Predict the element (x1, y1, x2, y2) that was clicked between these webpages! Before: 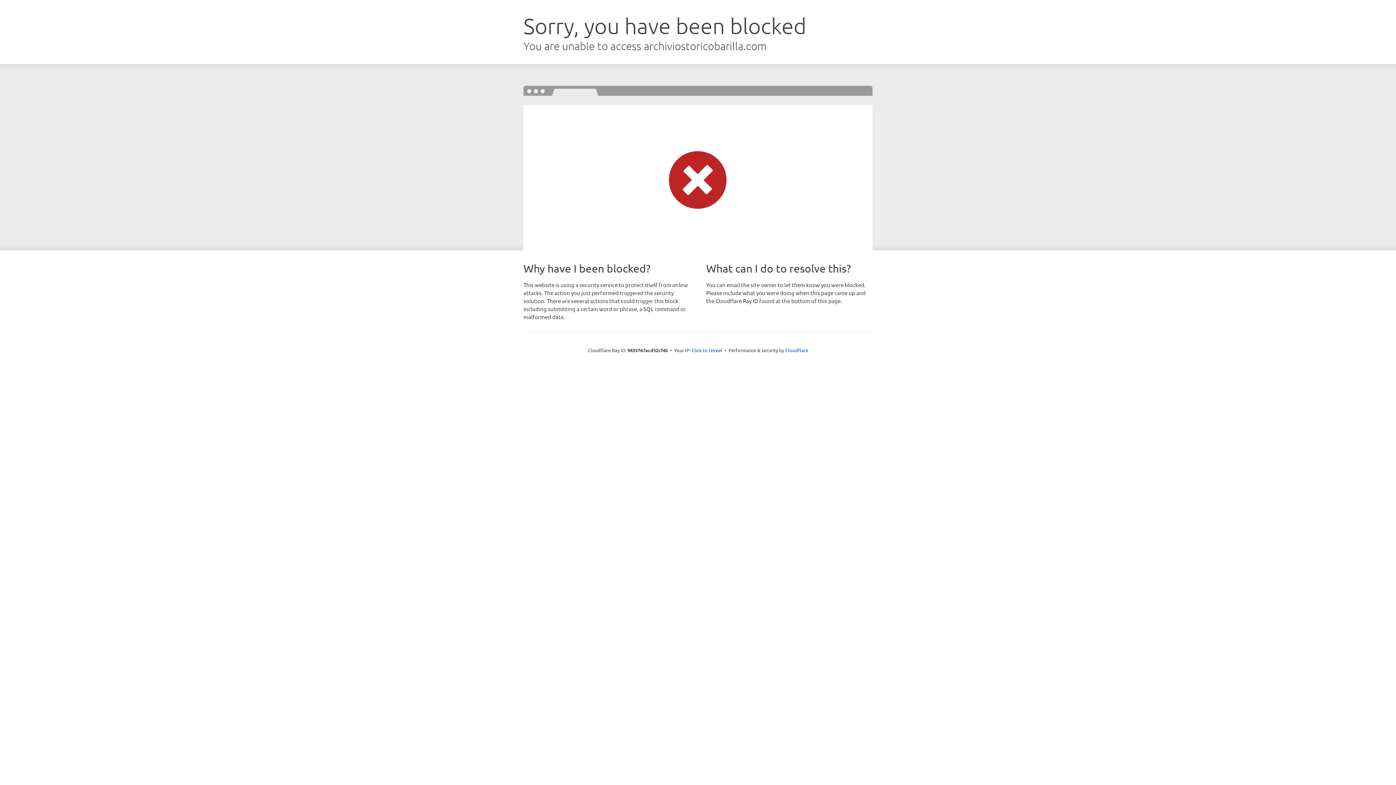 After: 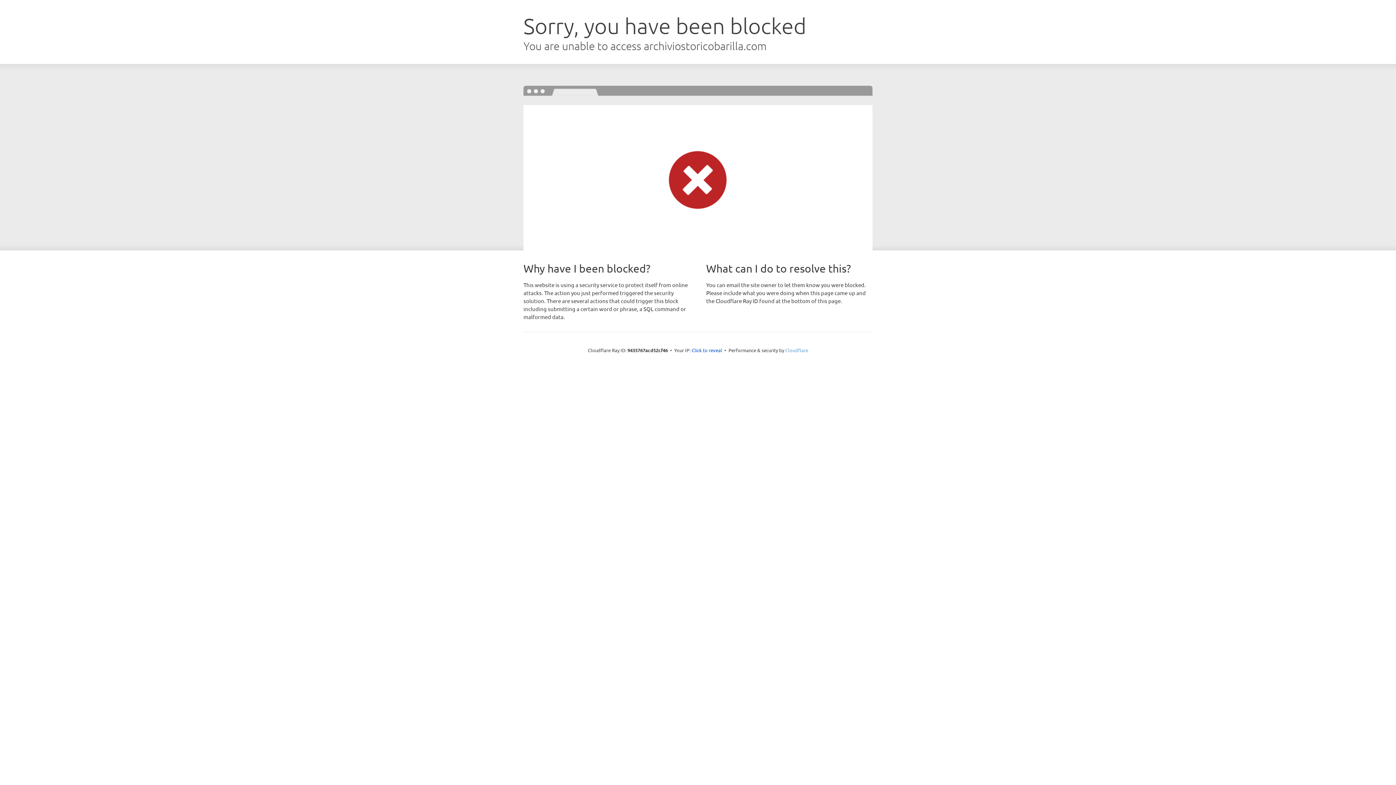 Action: bbox: (785, 347, 808, 353) label: Cloudflare